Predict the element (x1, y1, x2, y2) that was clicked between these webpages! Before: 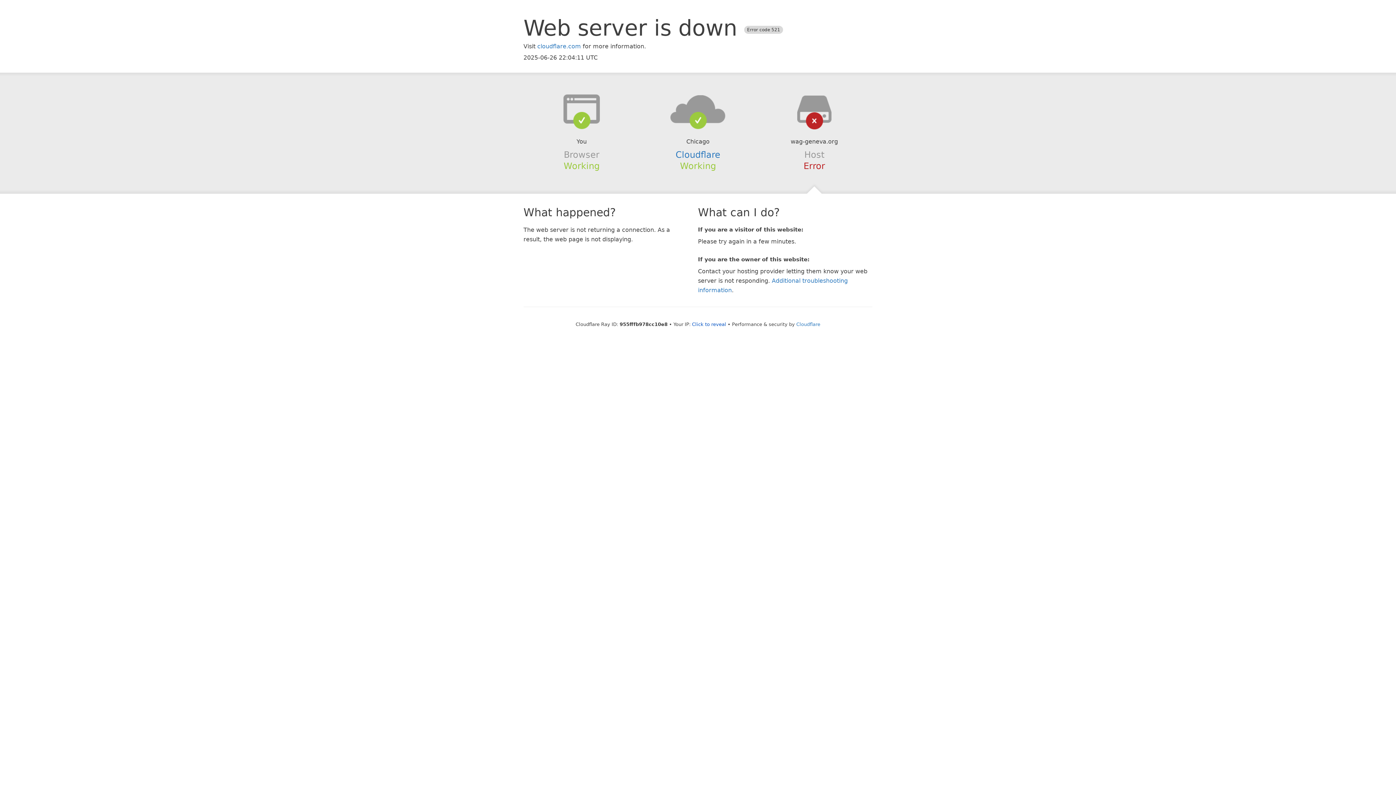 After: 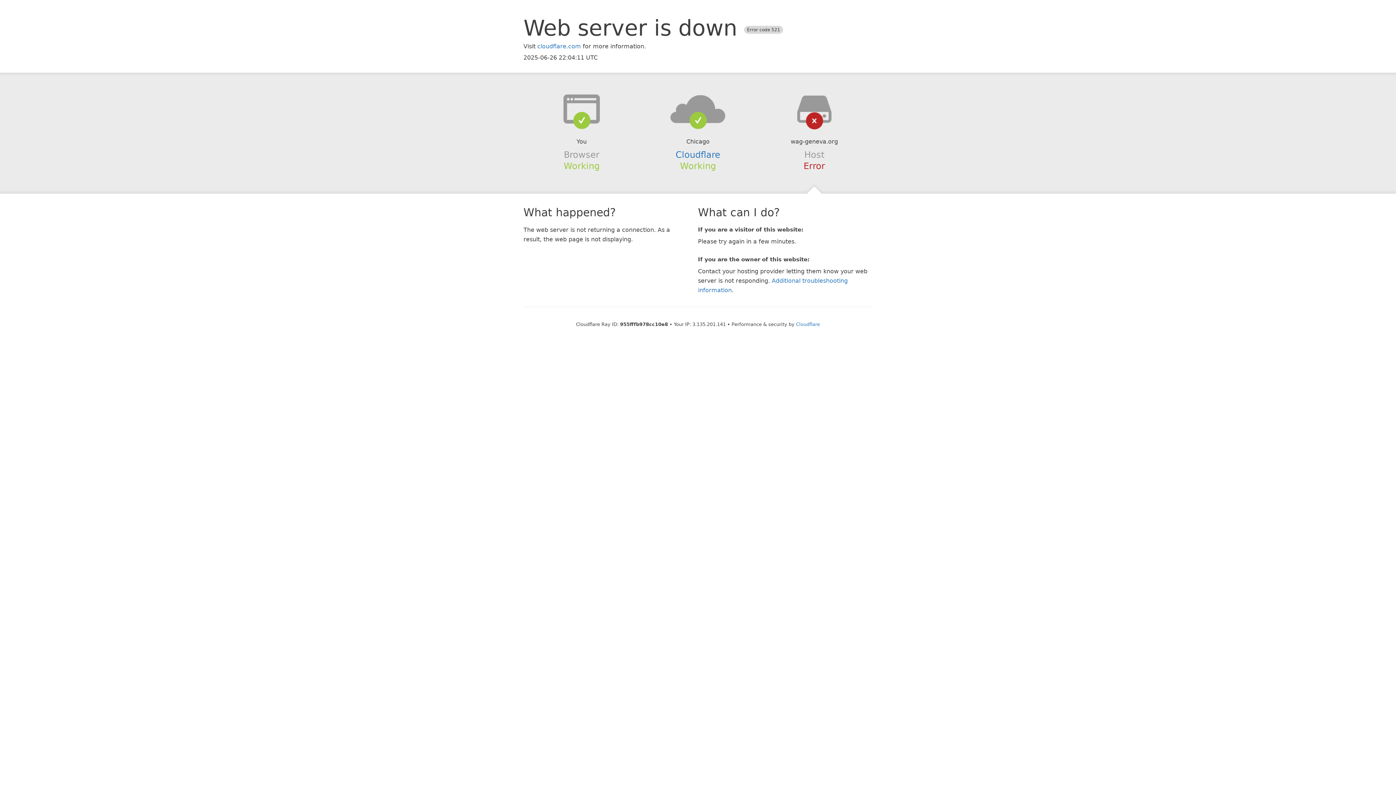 Action: bbox: (692, 321, 726, 327) label: Click to reveal